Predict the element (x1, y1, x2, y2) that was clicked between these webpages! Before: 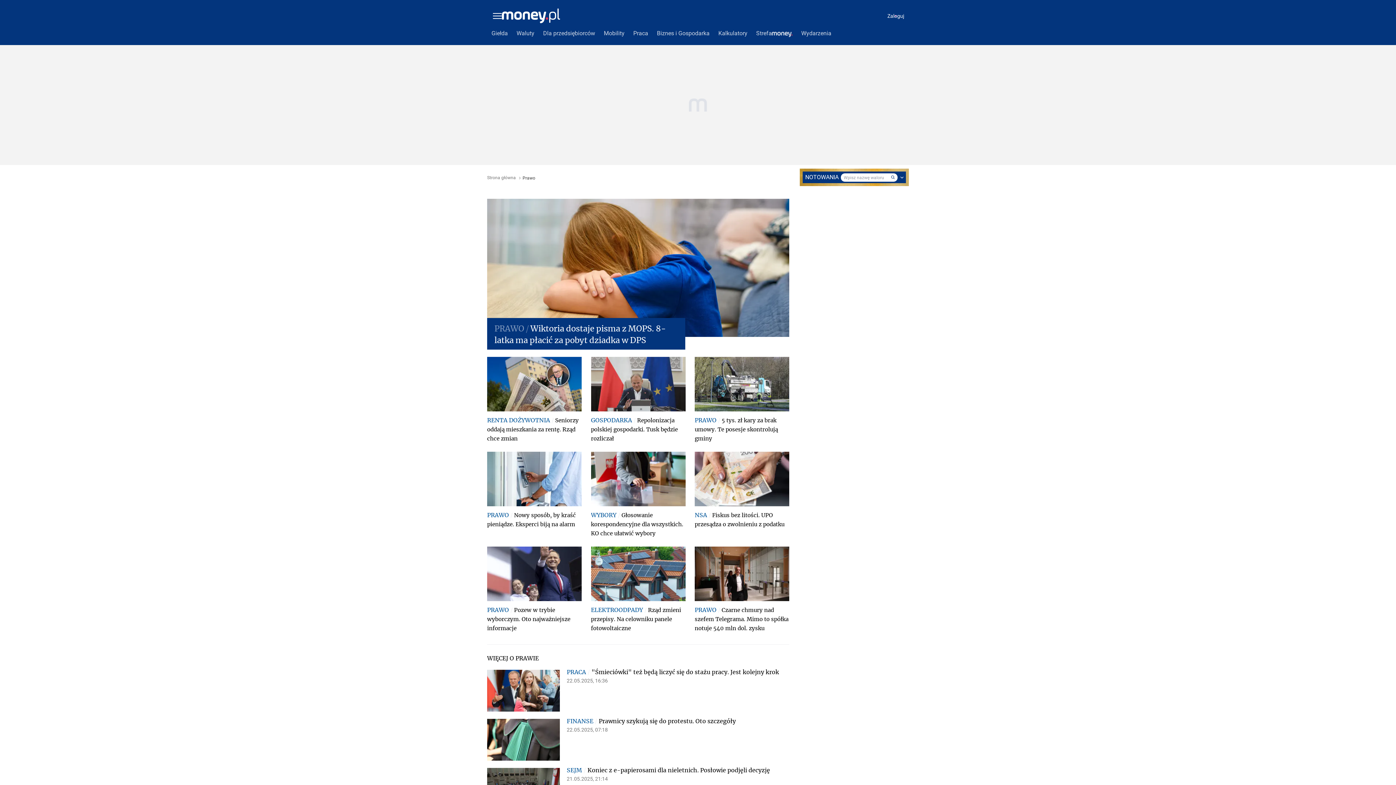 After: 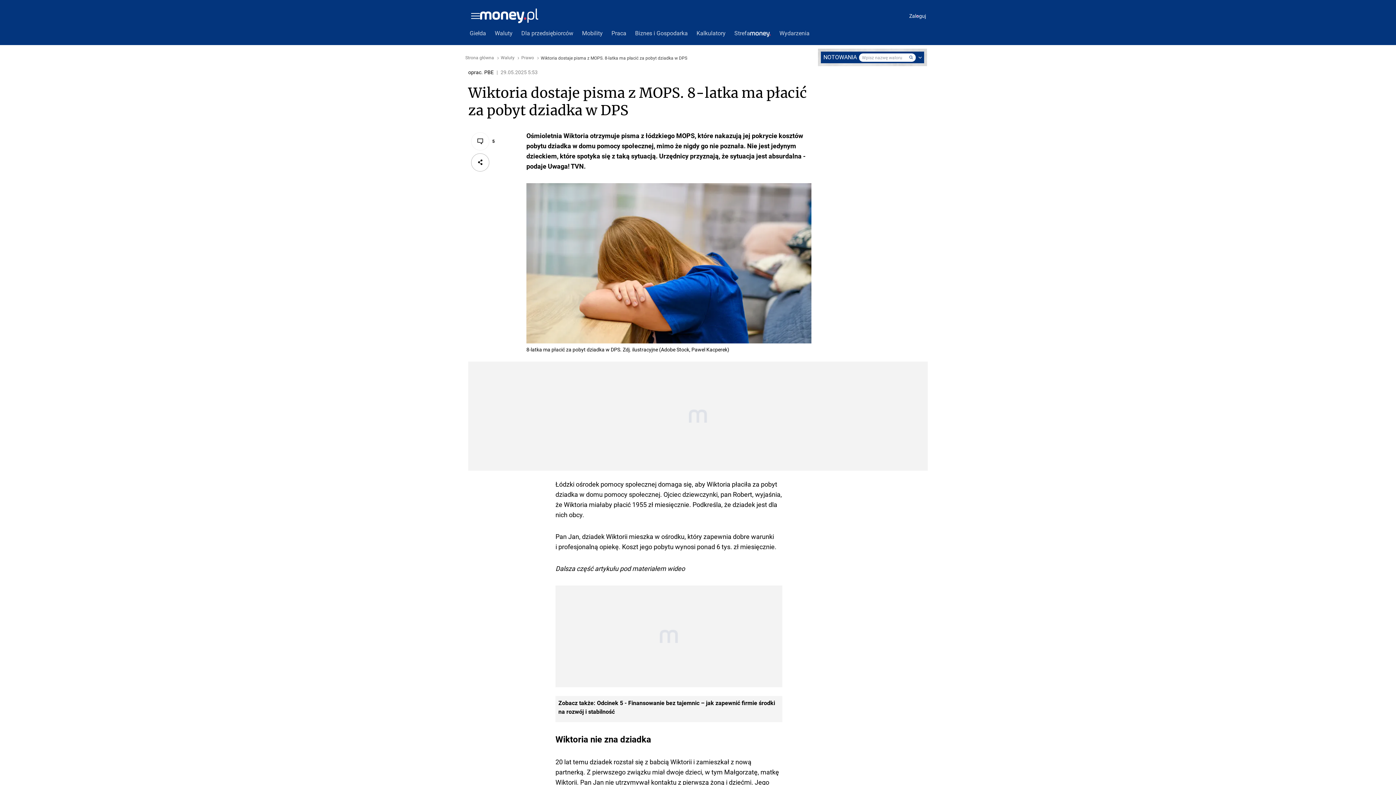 Action: label: Wiktoria dostaje pisma z MOPS. 8-latka ma płacić za pobyt dziadka w DPS bbox: (487, 186, 789, 349)